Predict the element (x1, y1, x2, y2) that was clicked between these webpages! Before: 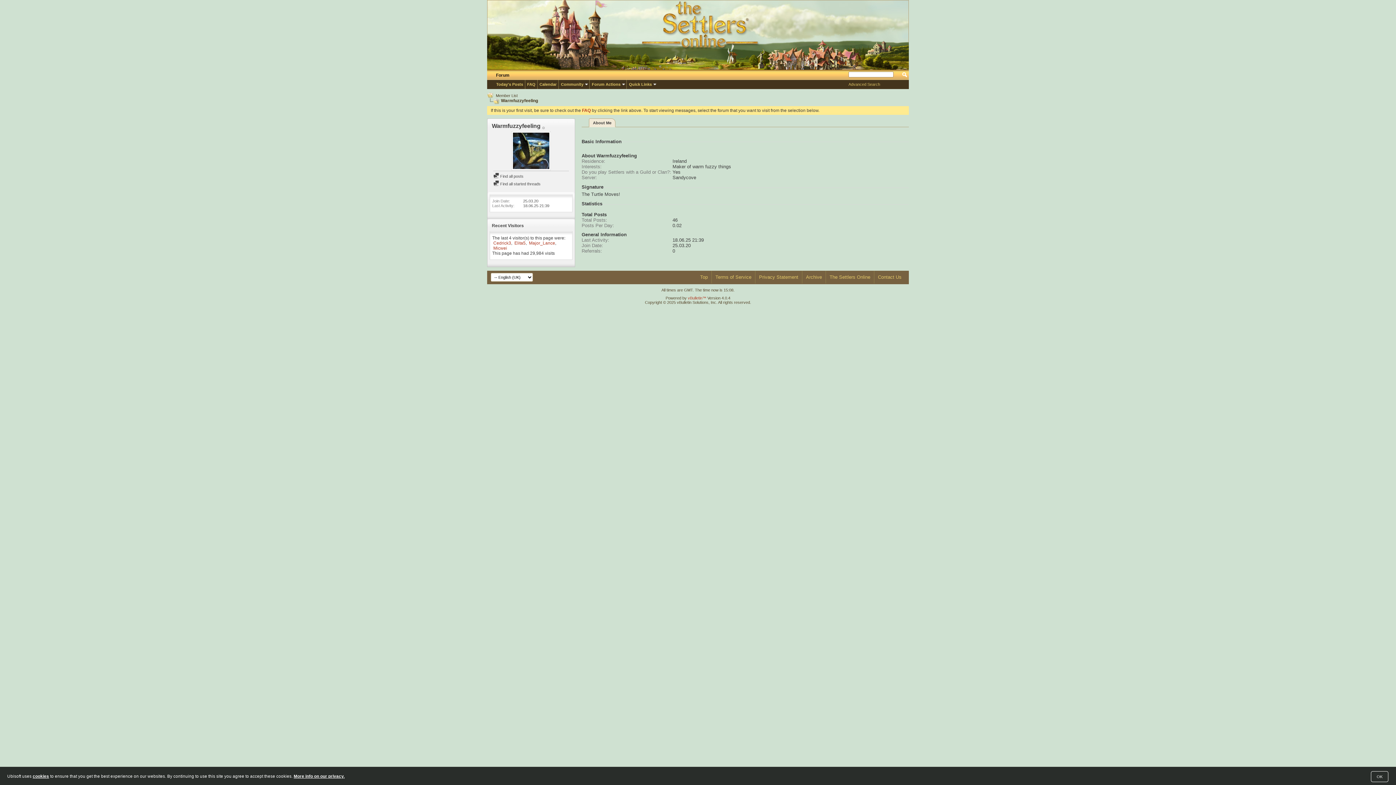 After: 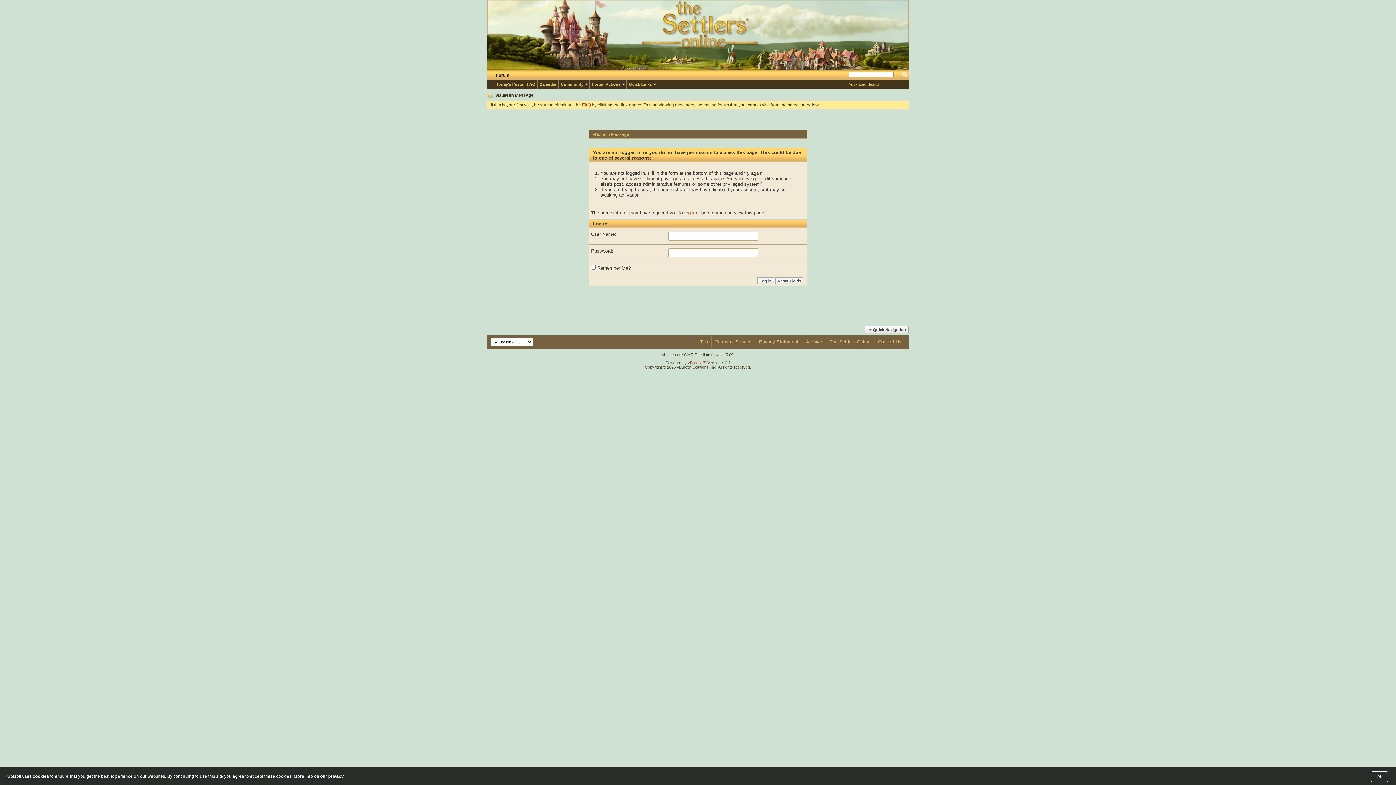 Action: bbox: (537, 81, 558, 87) label: Calendar